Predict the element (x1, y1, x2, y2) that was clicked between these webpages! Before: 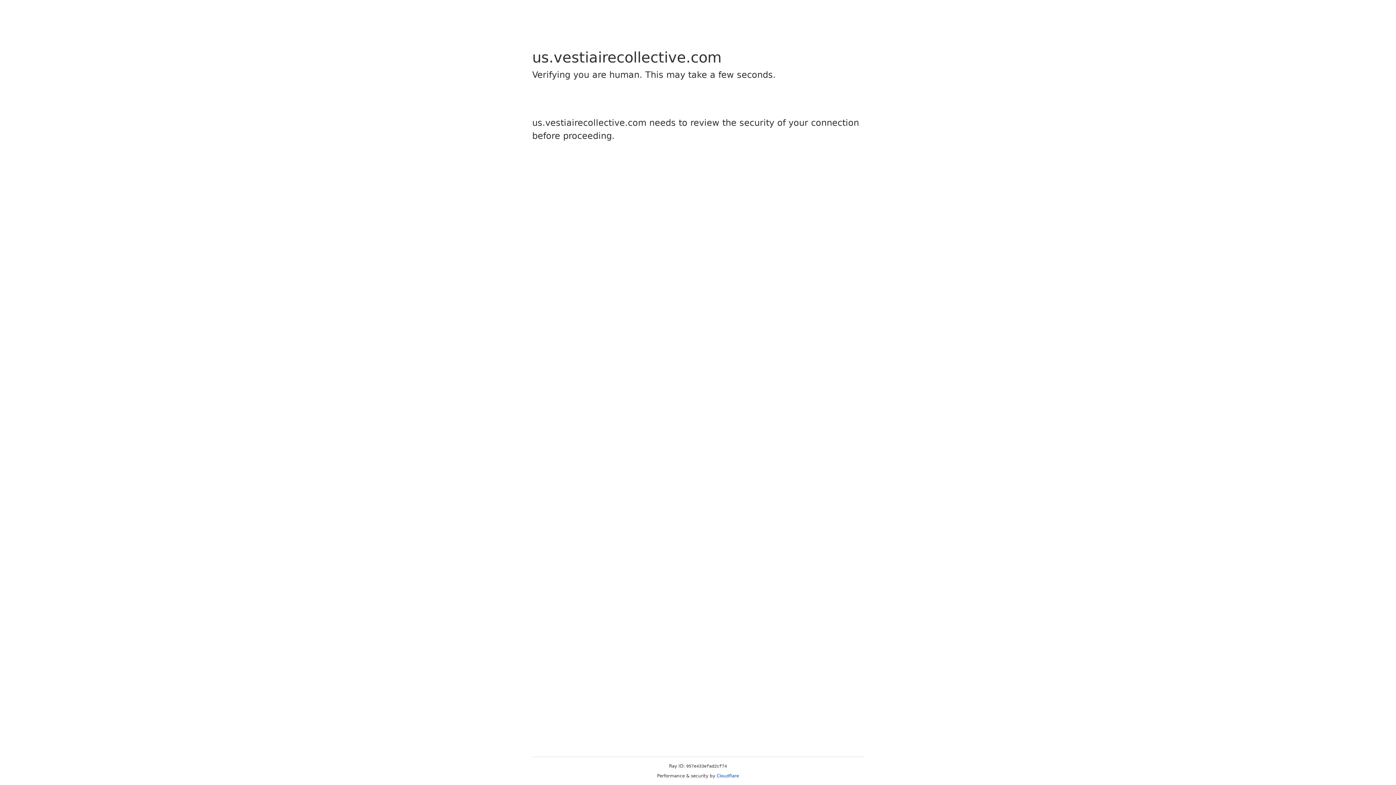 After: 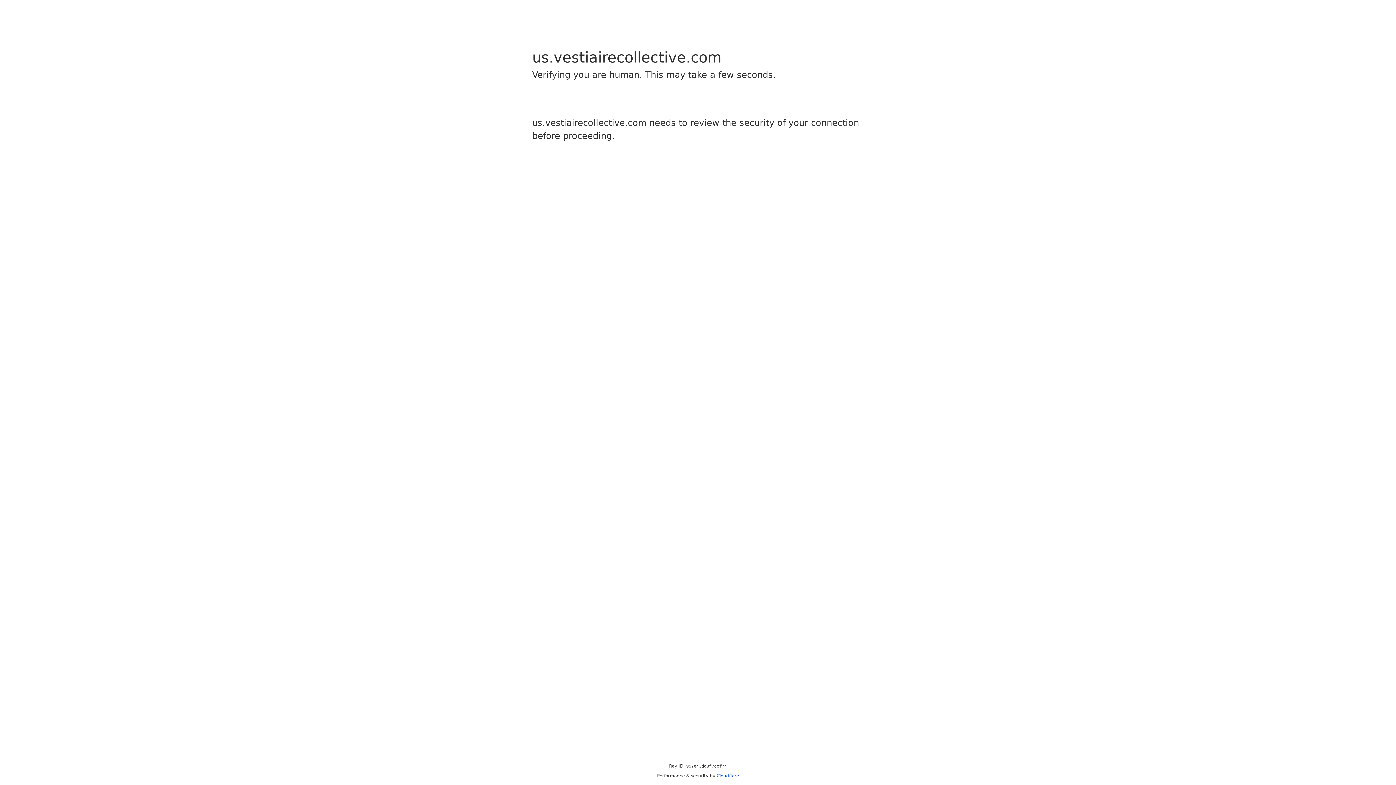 Action: bbox: (716, 773, 739, 778) label: Cloudflare